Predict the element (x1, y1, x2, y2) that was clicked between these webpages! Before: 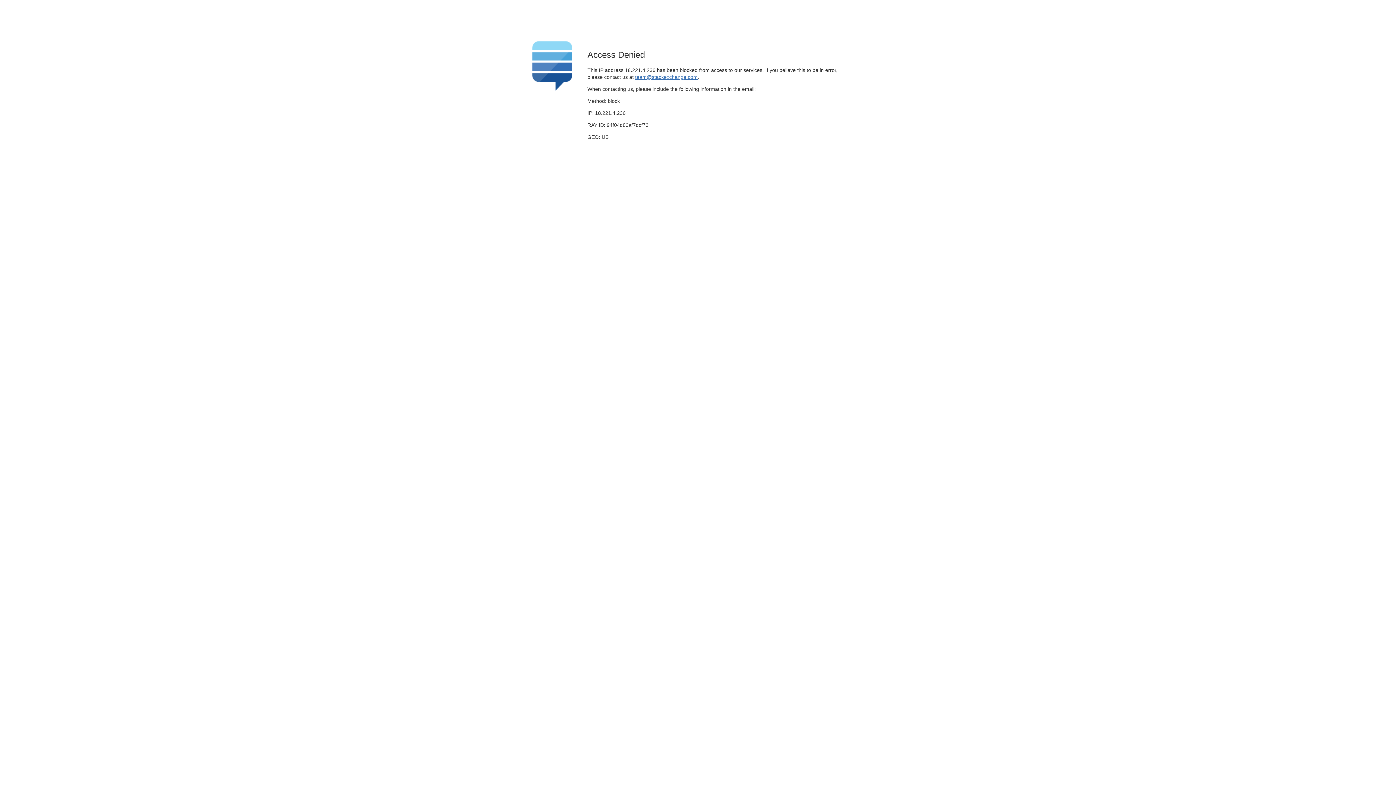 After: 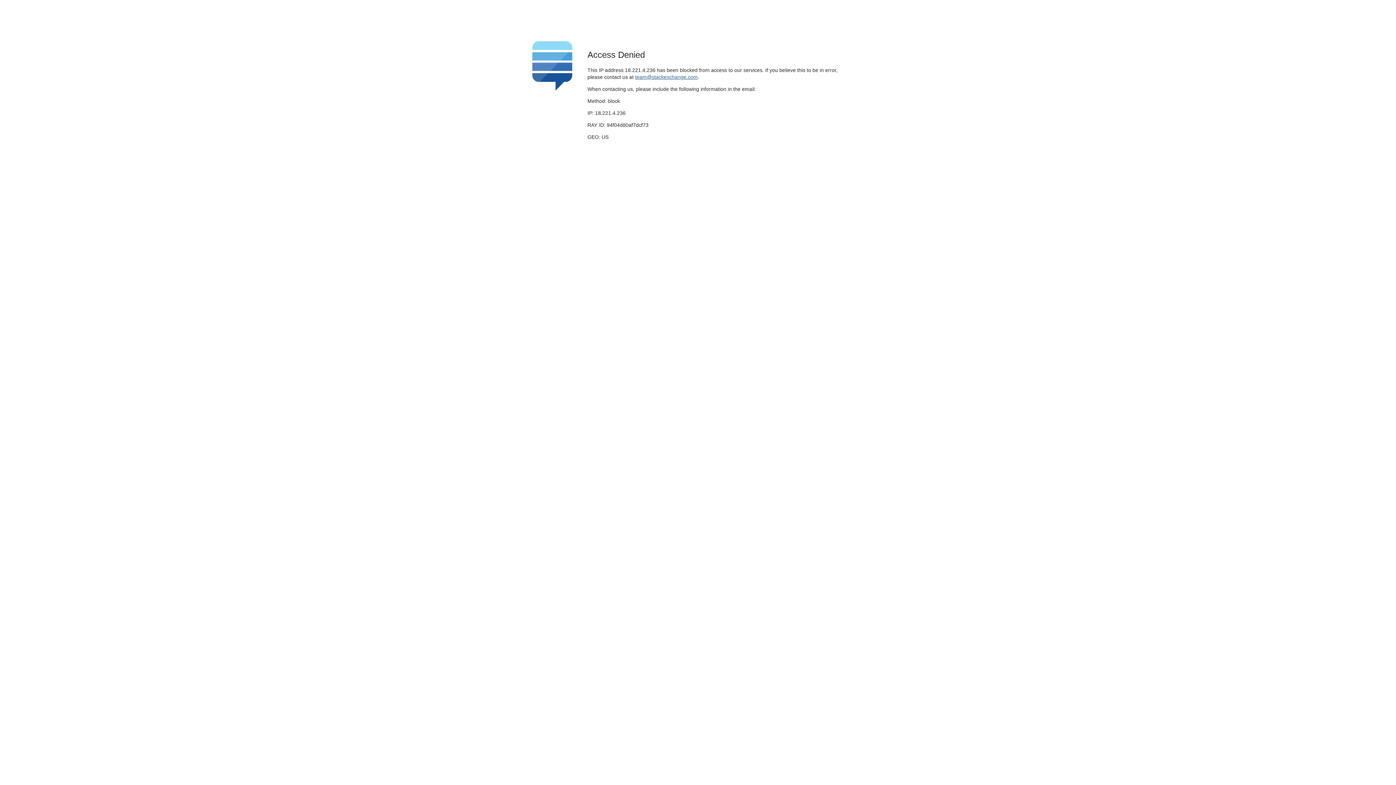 Action: bbox: (635, 74, 697, 79) label: team@stackexchange.com